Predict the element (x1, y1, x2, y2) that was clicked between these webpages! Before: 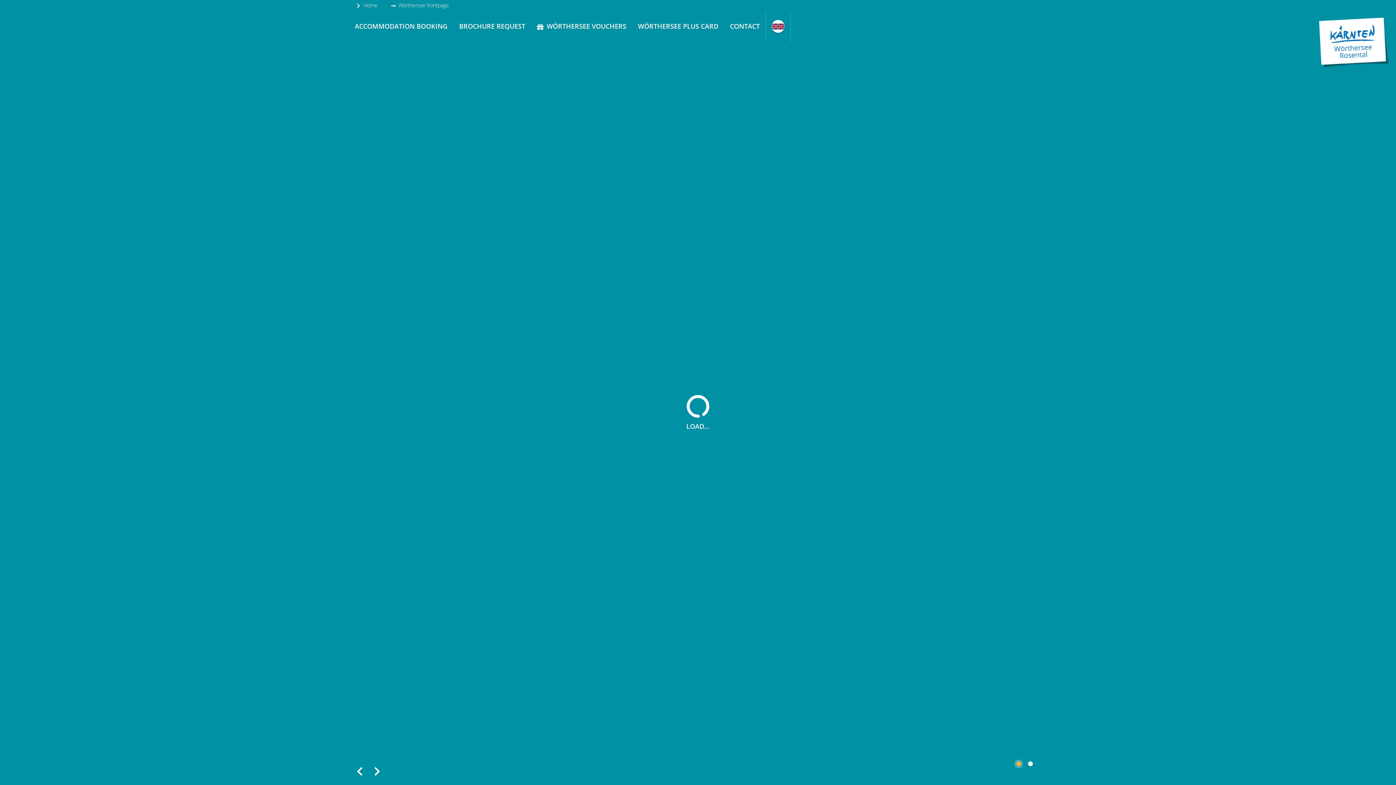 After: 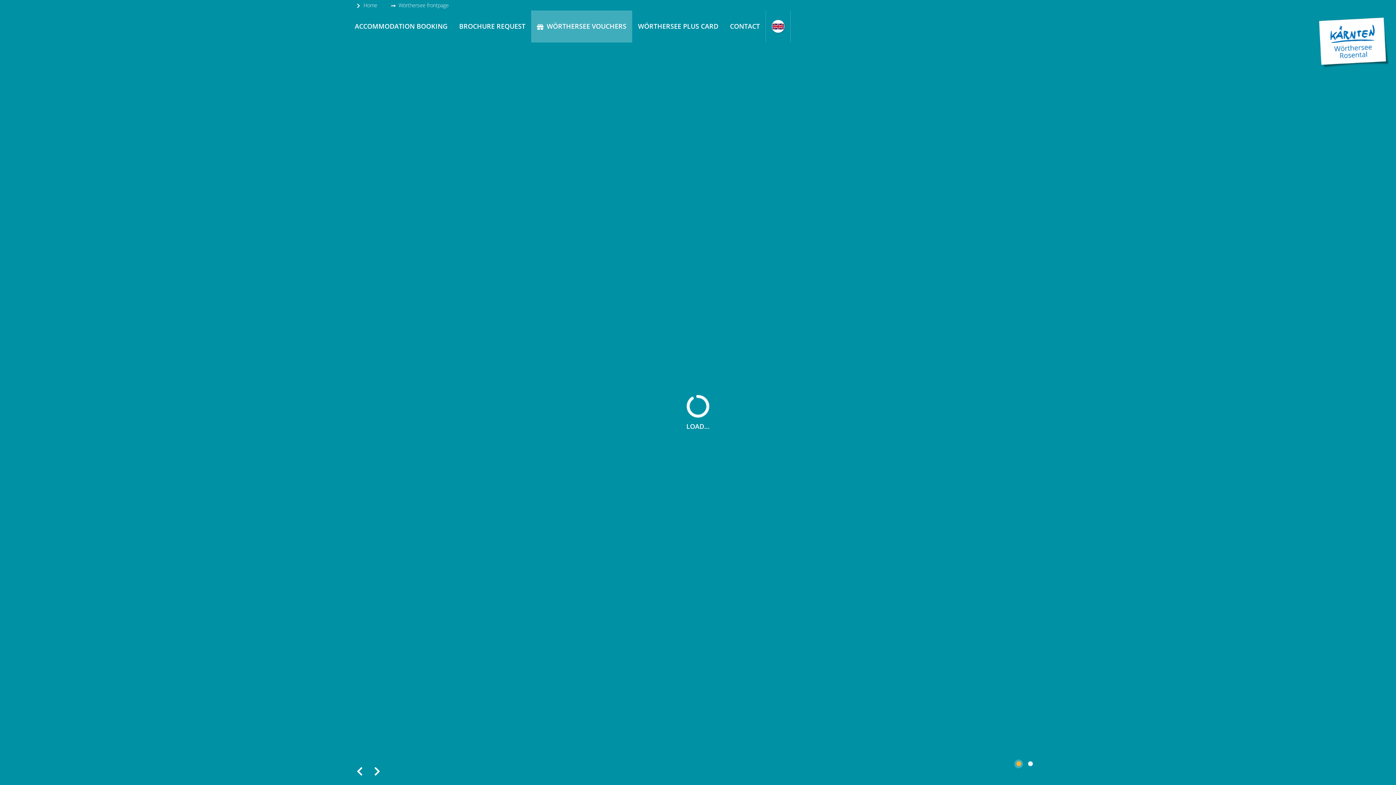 Action: label: WÖRTHERSEE VOUCHERS bbox: (531, 10, 632, 42)